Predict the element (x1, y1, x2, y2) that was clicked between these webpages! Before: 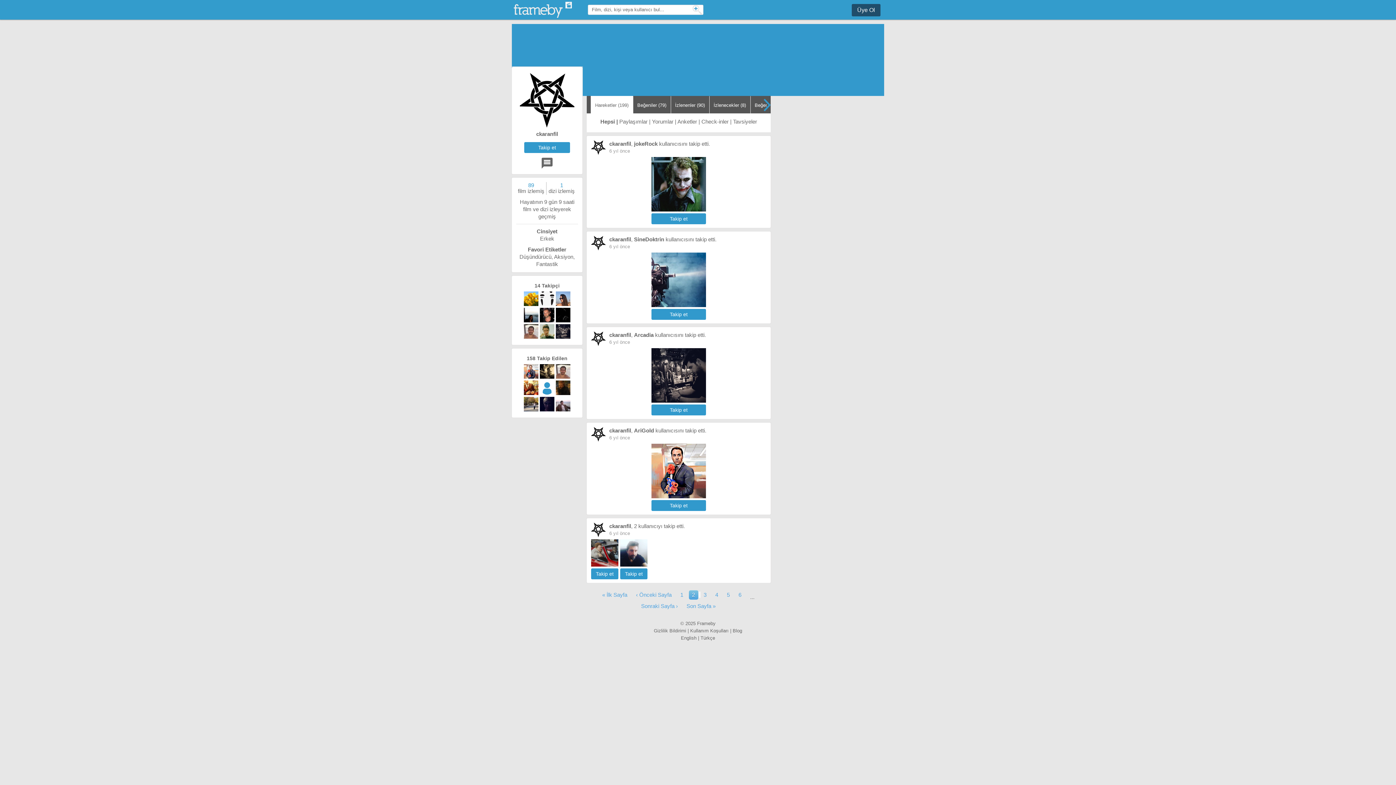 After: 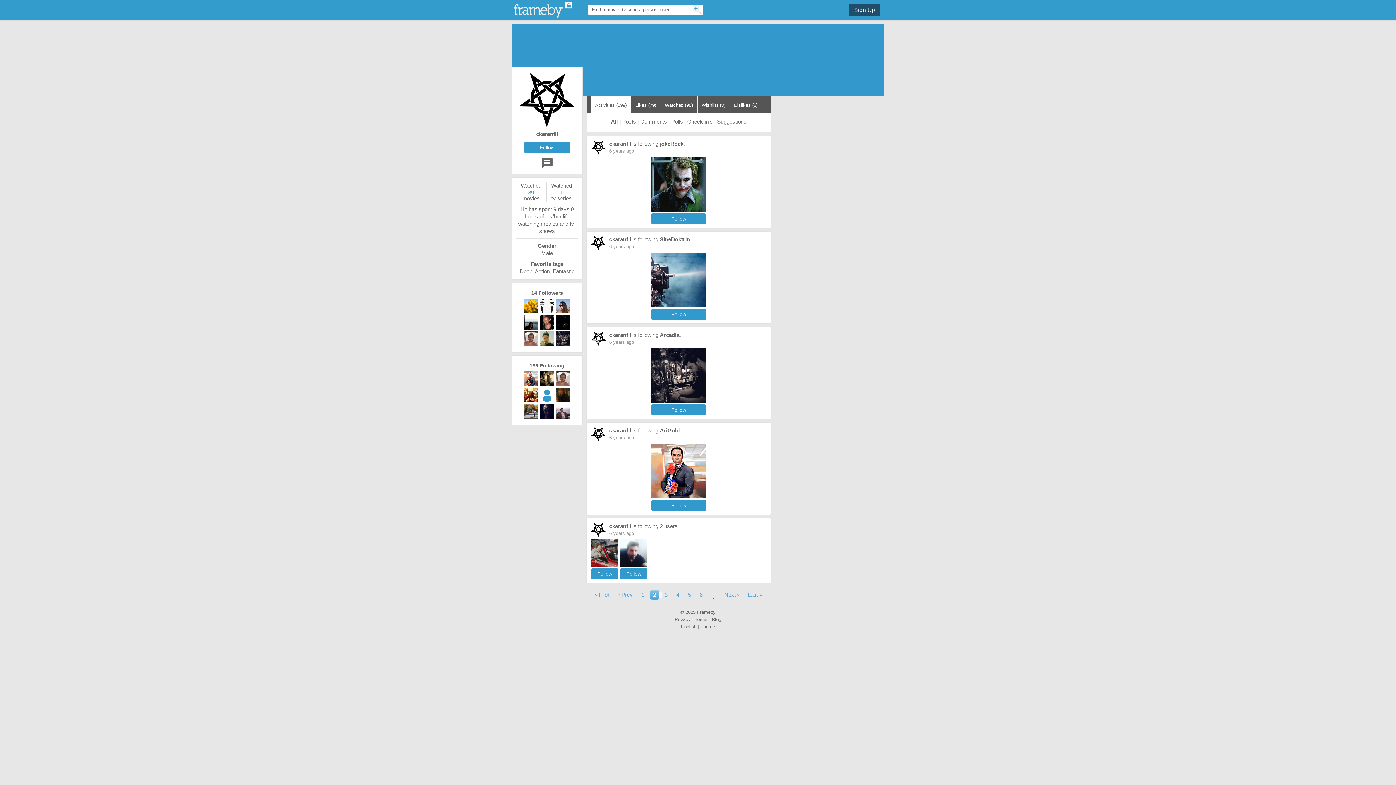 Action: bbox: (681, 635, 696, 641) label: English